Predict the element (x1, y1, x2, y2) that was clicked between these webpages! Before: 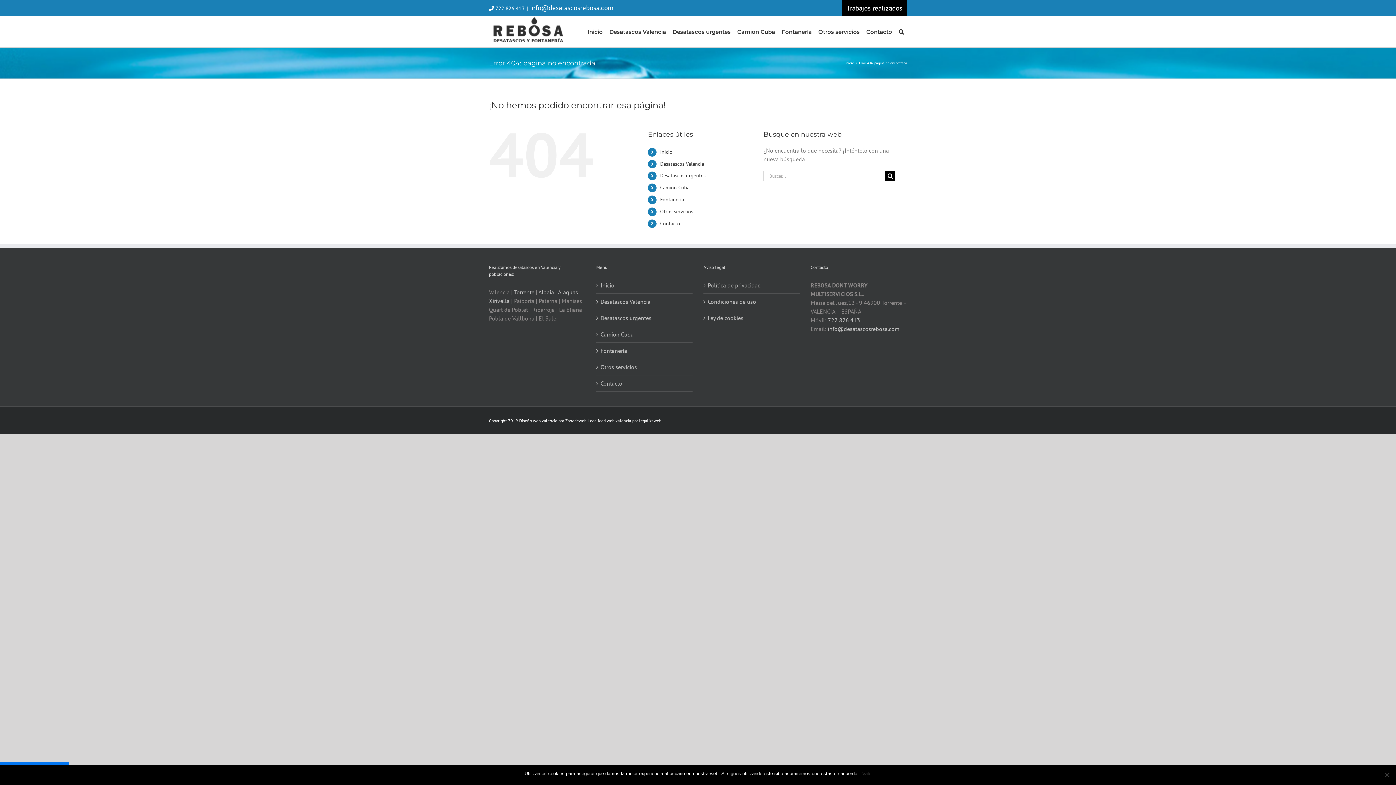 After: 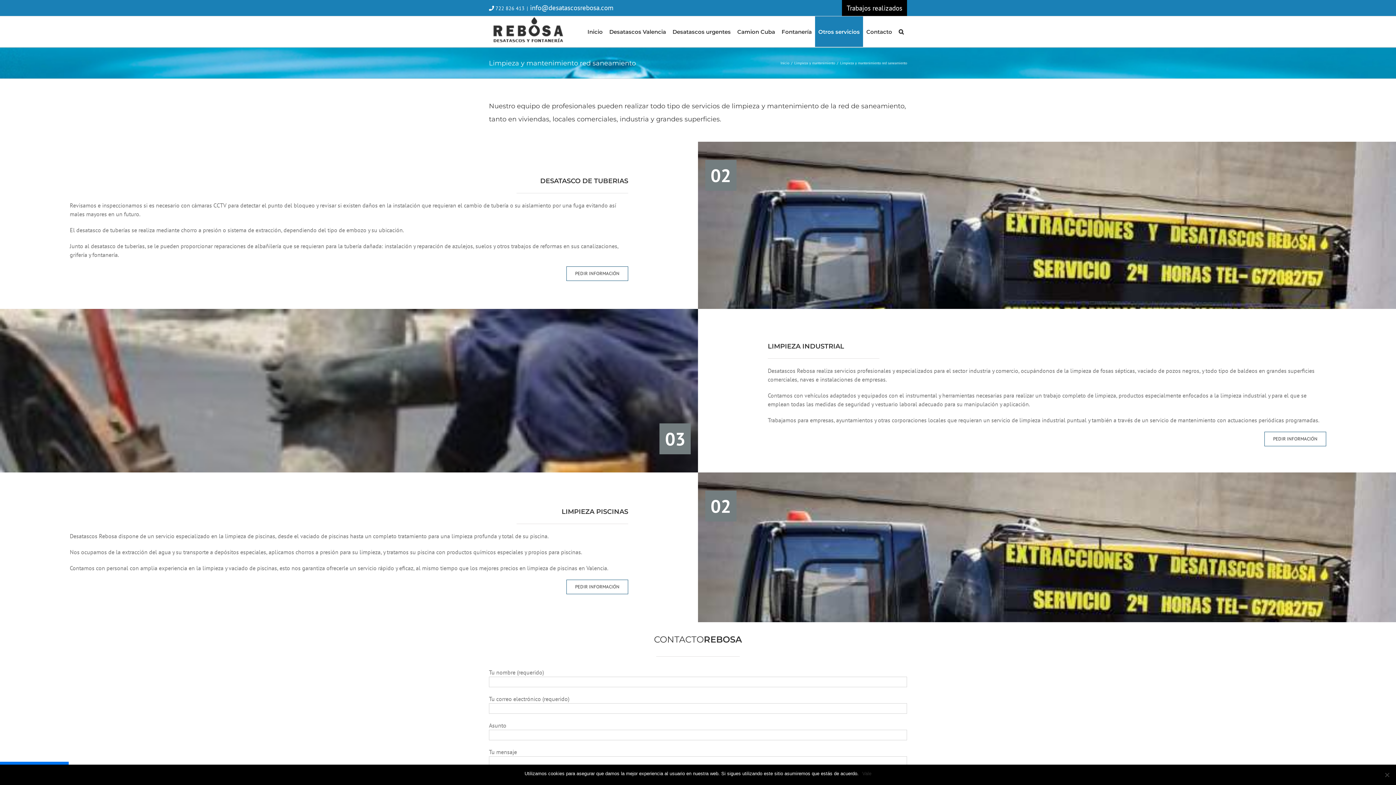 Action: label: Otros servicios bbox: (600, 363, 689, 371)